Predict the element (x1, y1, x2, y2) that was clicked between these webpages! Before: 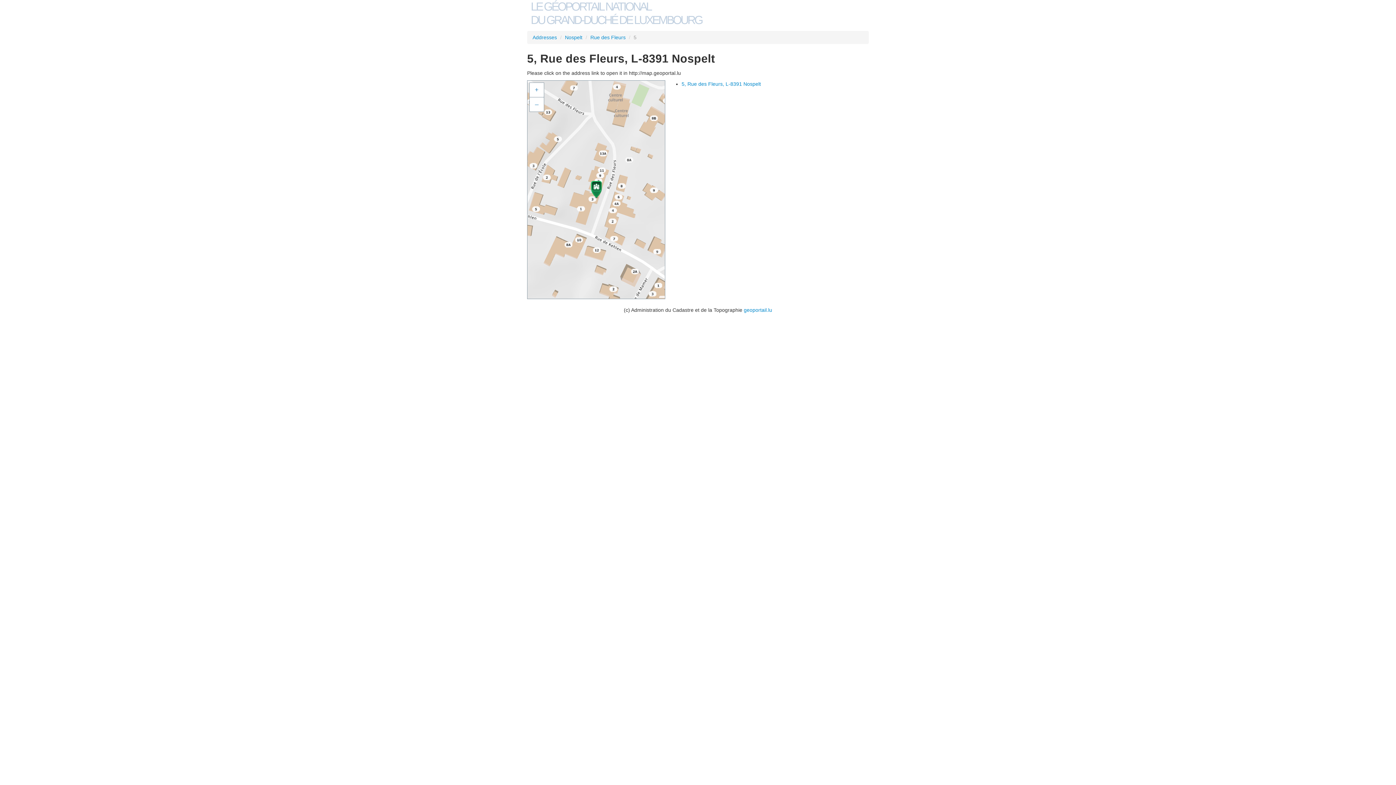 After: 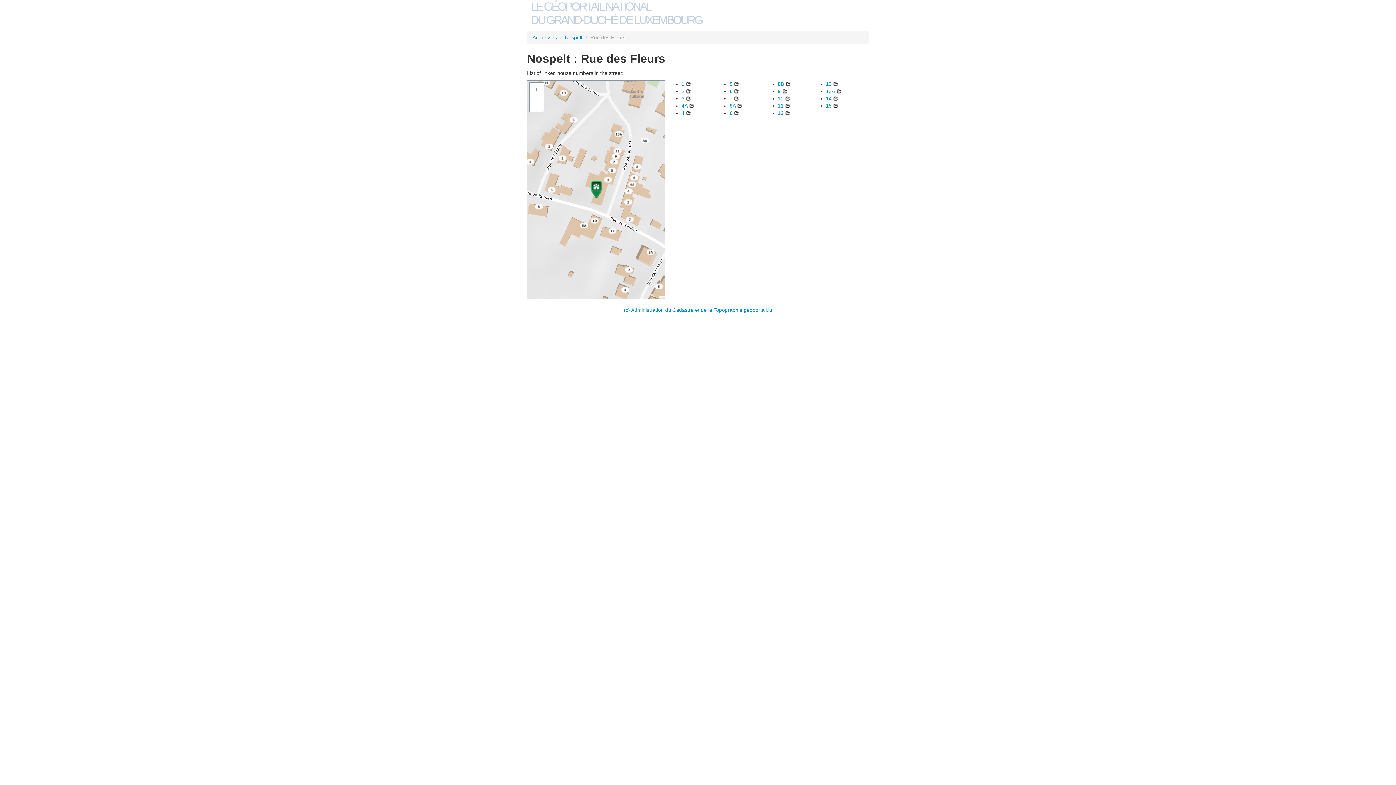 Action: label: Rue des Fleurs bbox: (590, 34, 625, 40)